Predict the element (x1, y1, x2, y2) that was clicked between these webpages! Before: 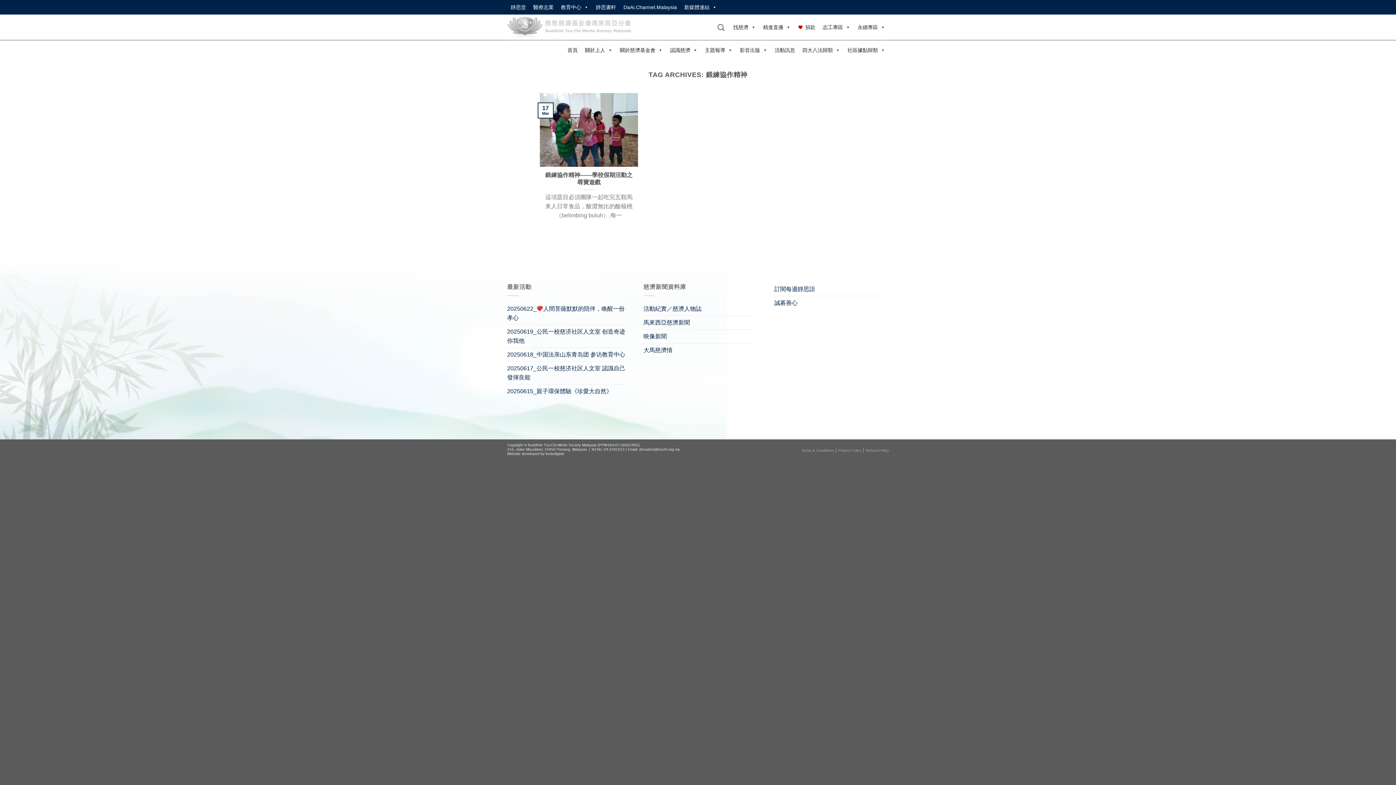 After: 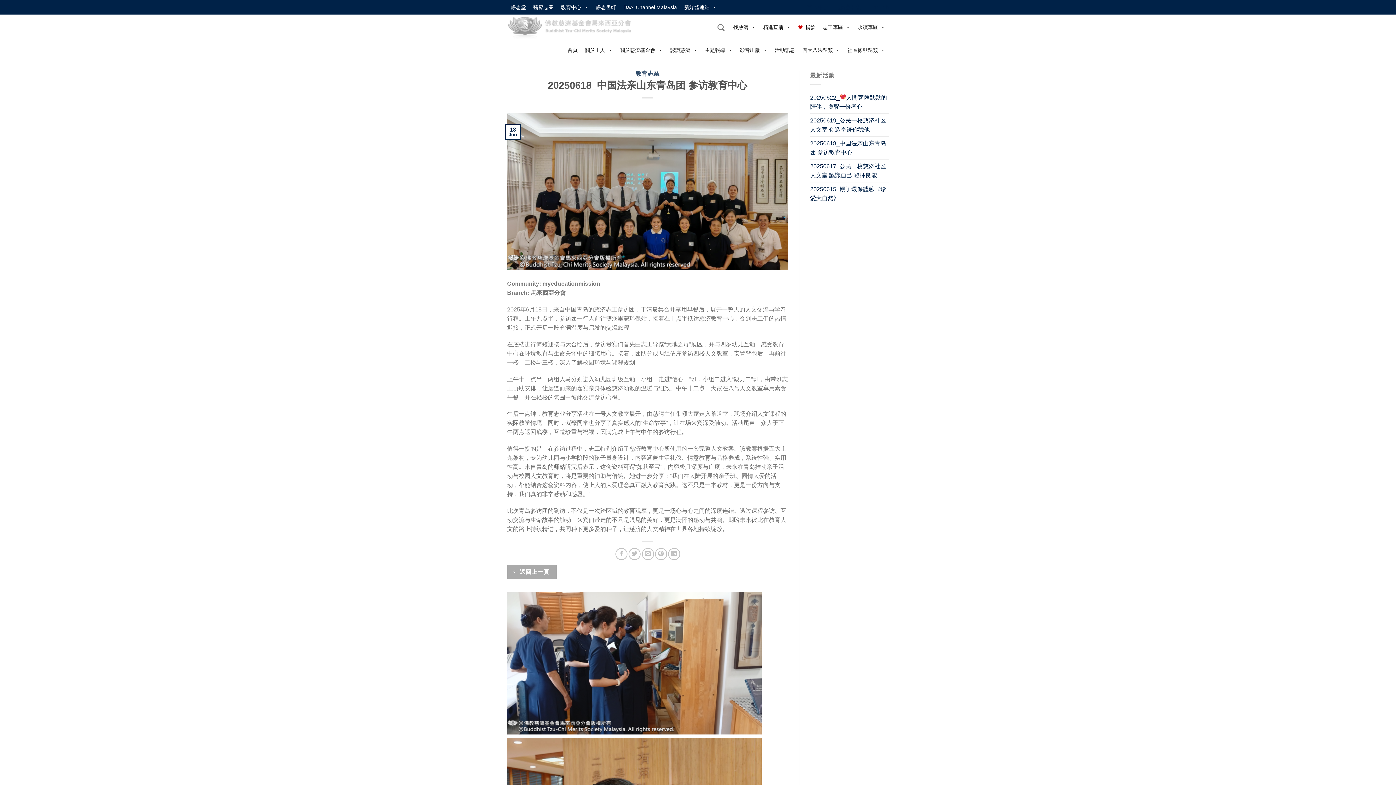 Action: label: 20250618_中国法亲山东青岛团 参访教育中心 bbox: (507, 348, 625, 361)